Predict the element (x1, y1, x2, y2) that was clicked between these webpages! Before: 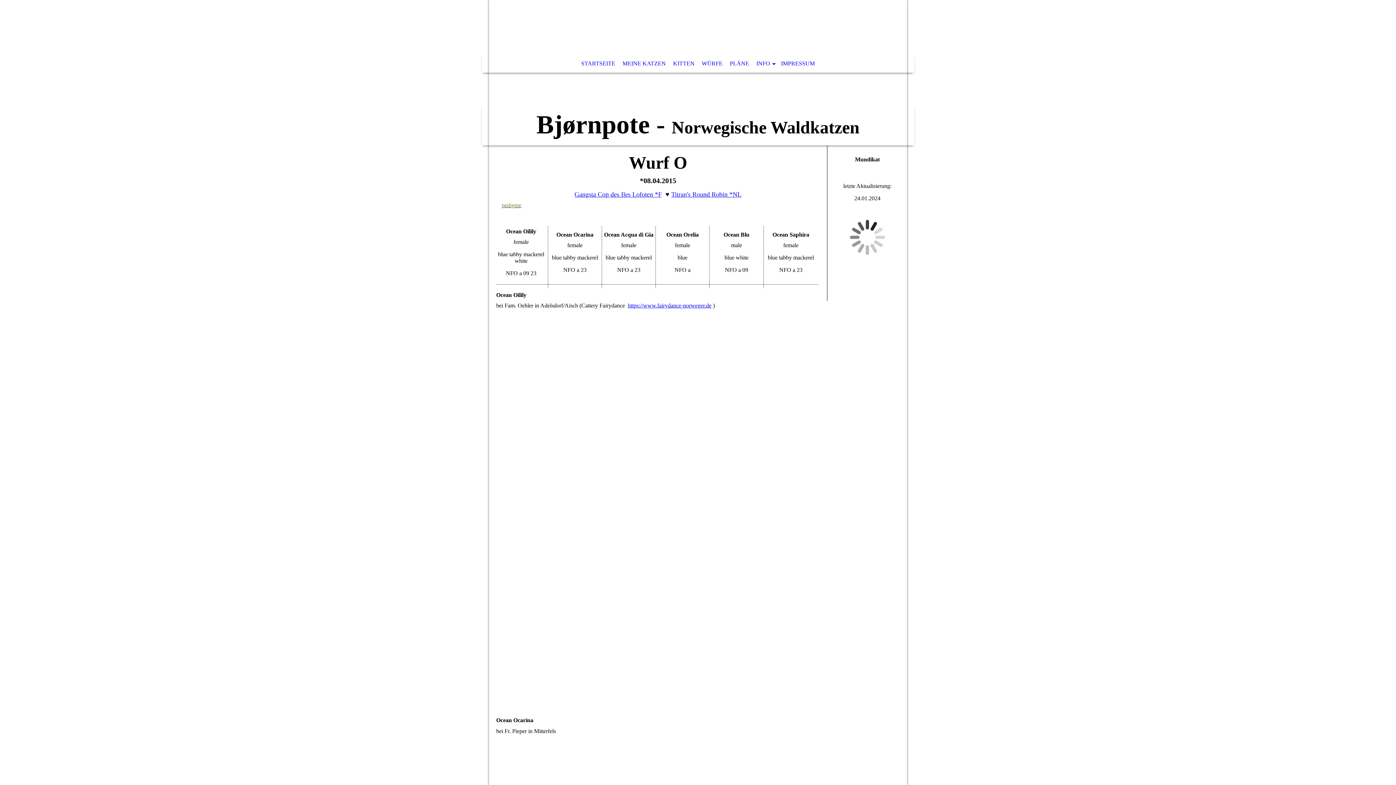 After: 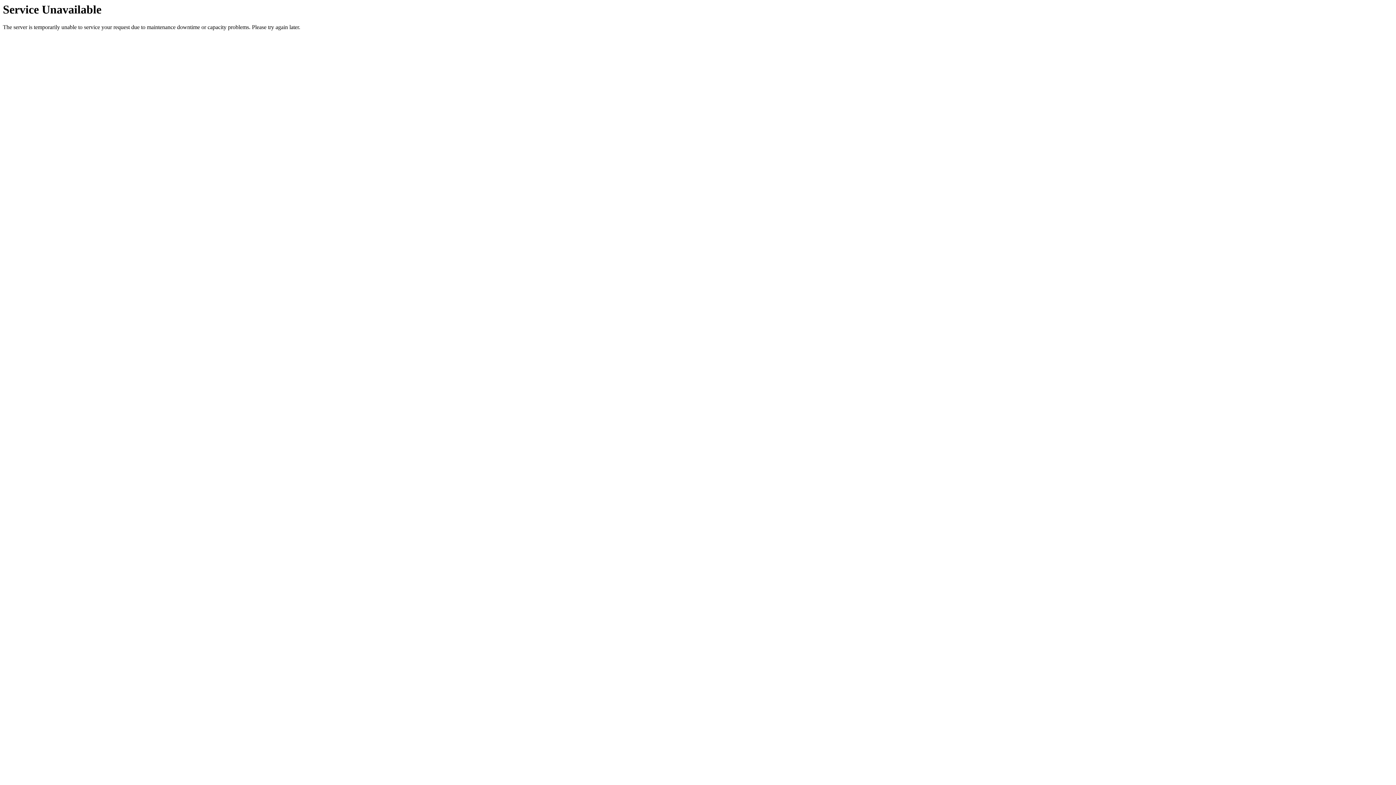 Action: bbox: (619, 54, 669, 72) label: MEINE KATZEN